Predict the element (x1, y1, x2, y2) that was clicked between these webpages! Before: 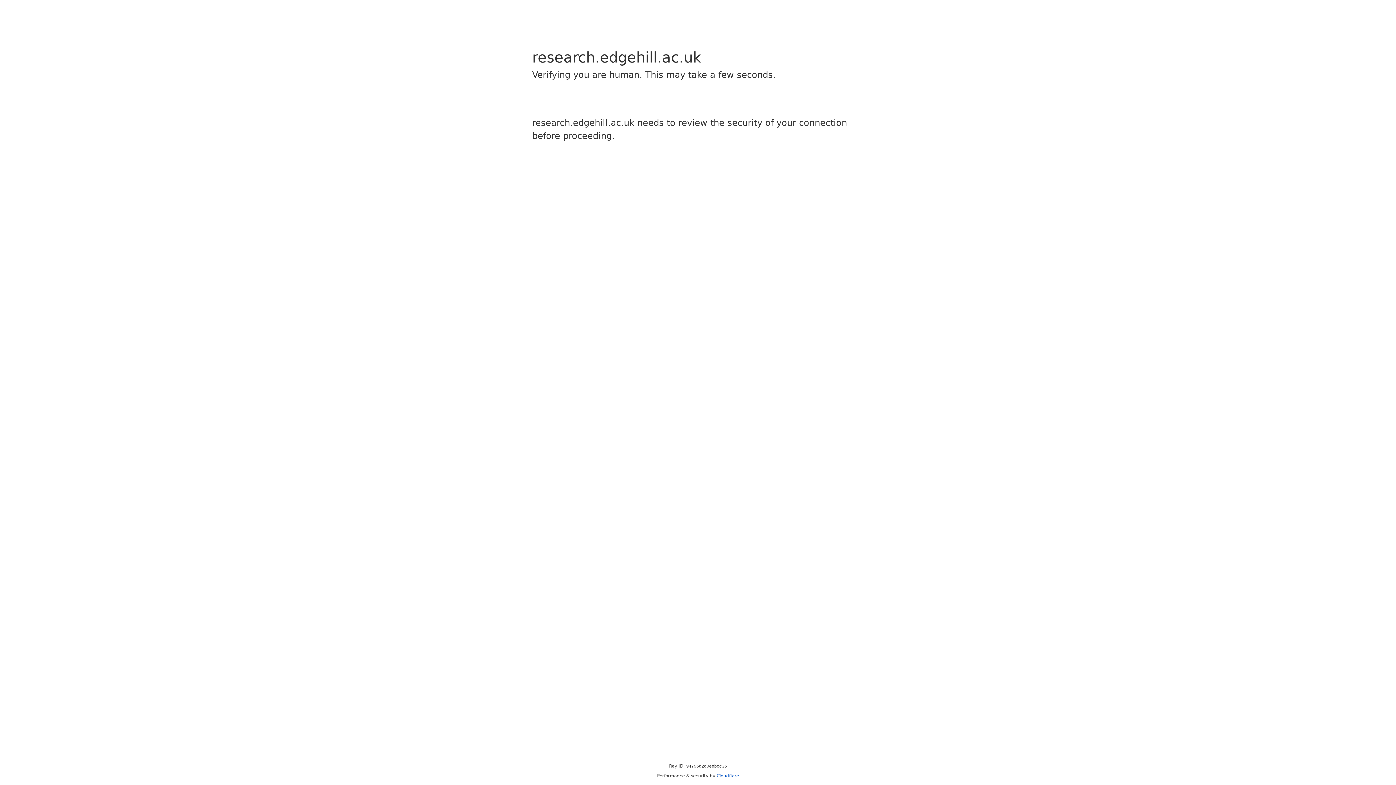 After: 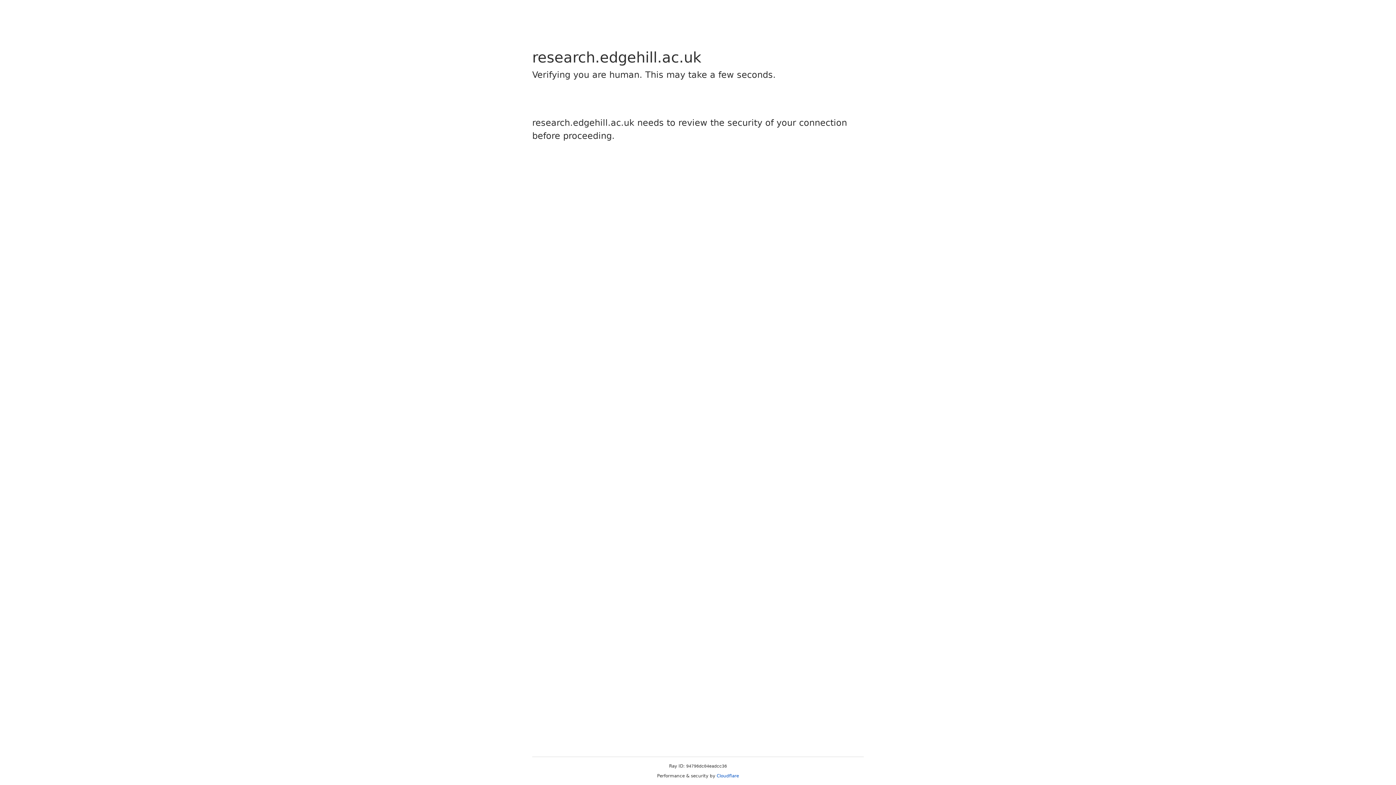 Action: bbox: (716, 773, 739, 778) label: Cloudflare